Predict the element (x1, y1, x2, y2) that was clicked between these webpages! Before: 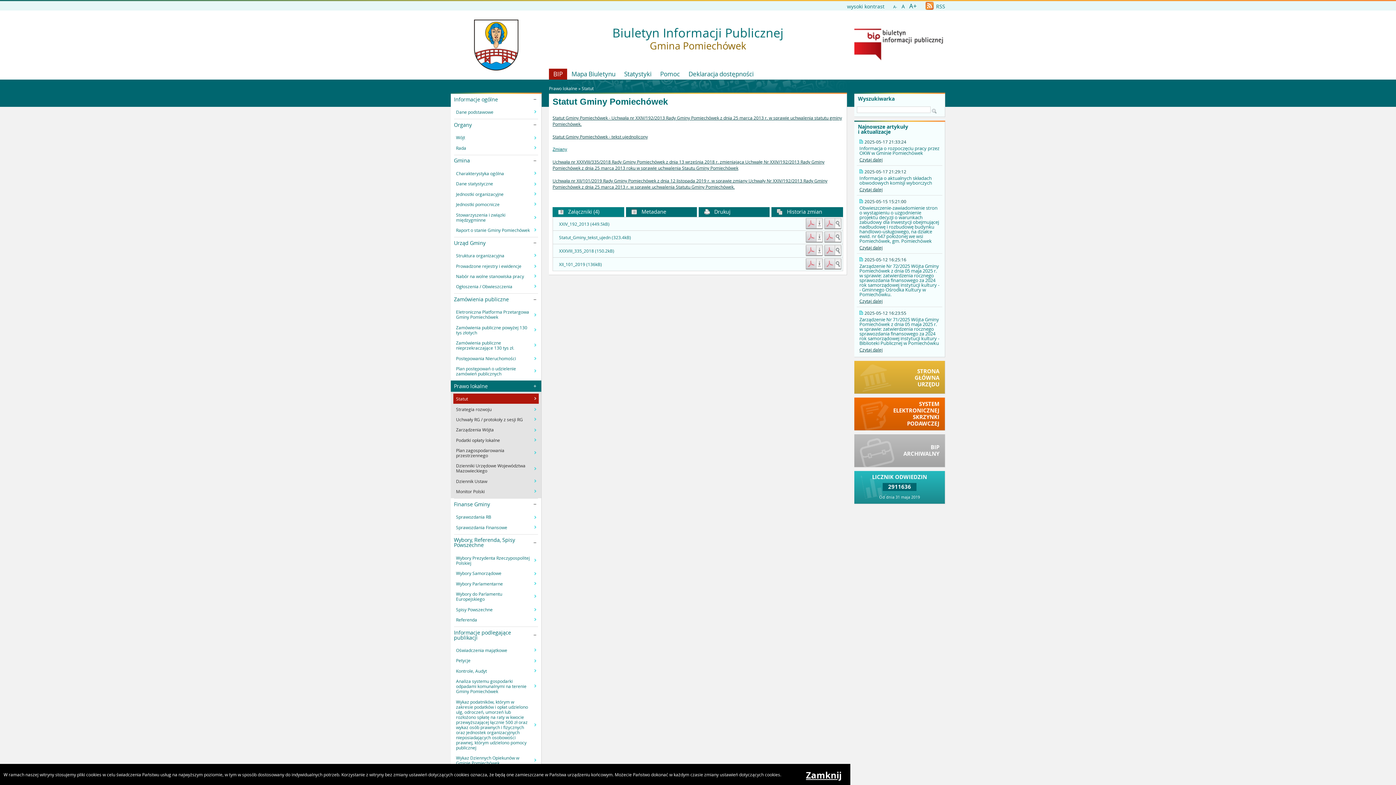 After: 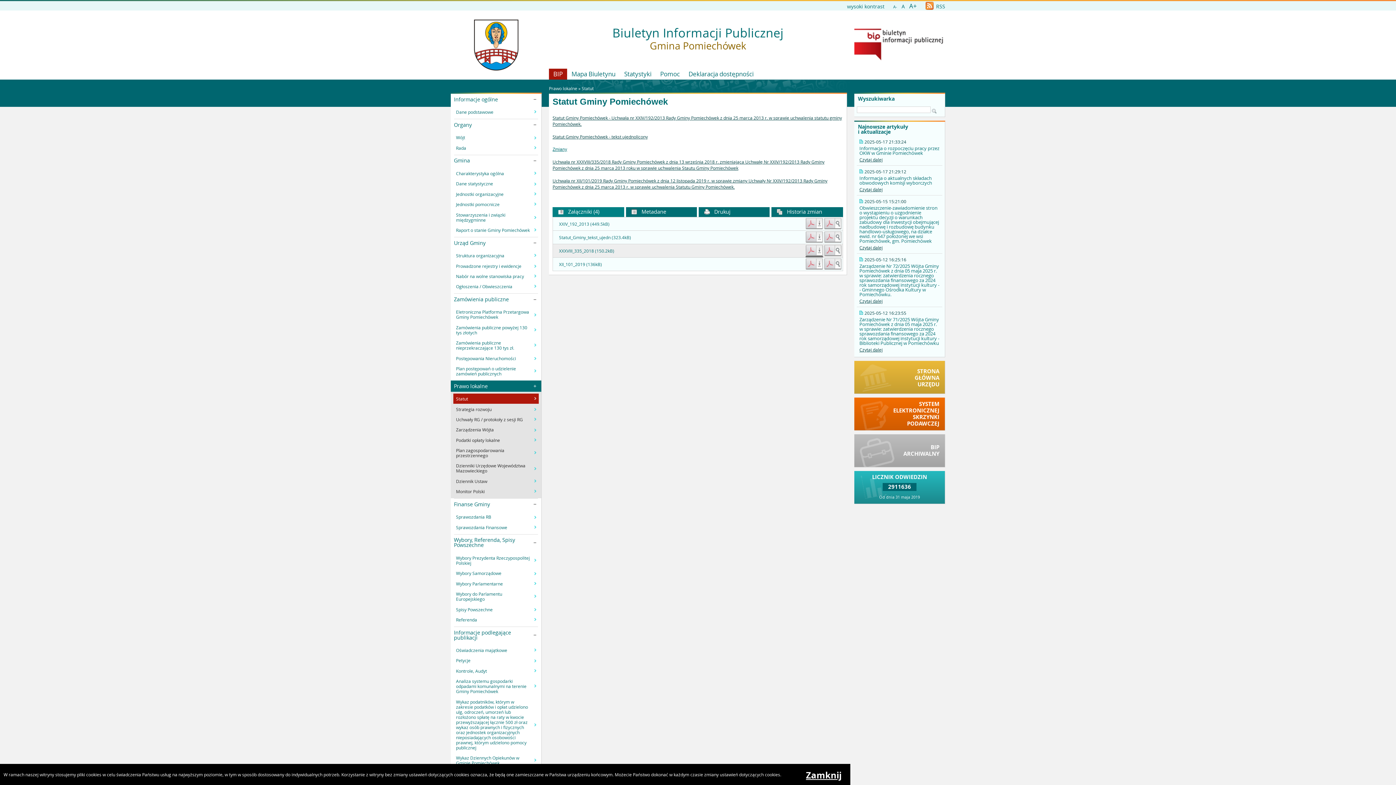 Action: bbox: (805, 251, 823, 257)